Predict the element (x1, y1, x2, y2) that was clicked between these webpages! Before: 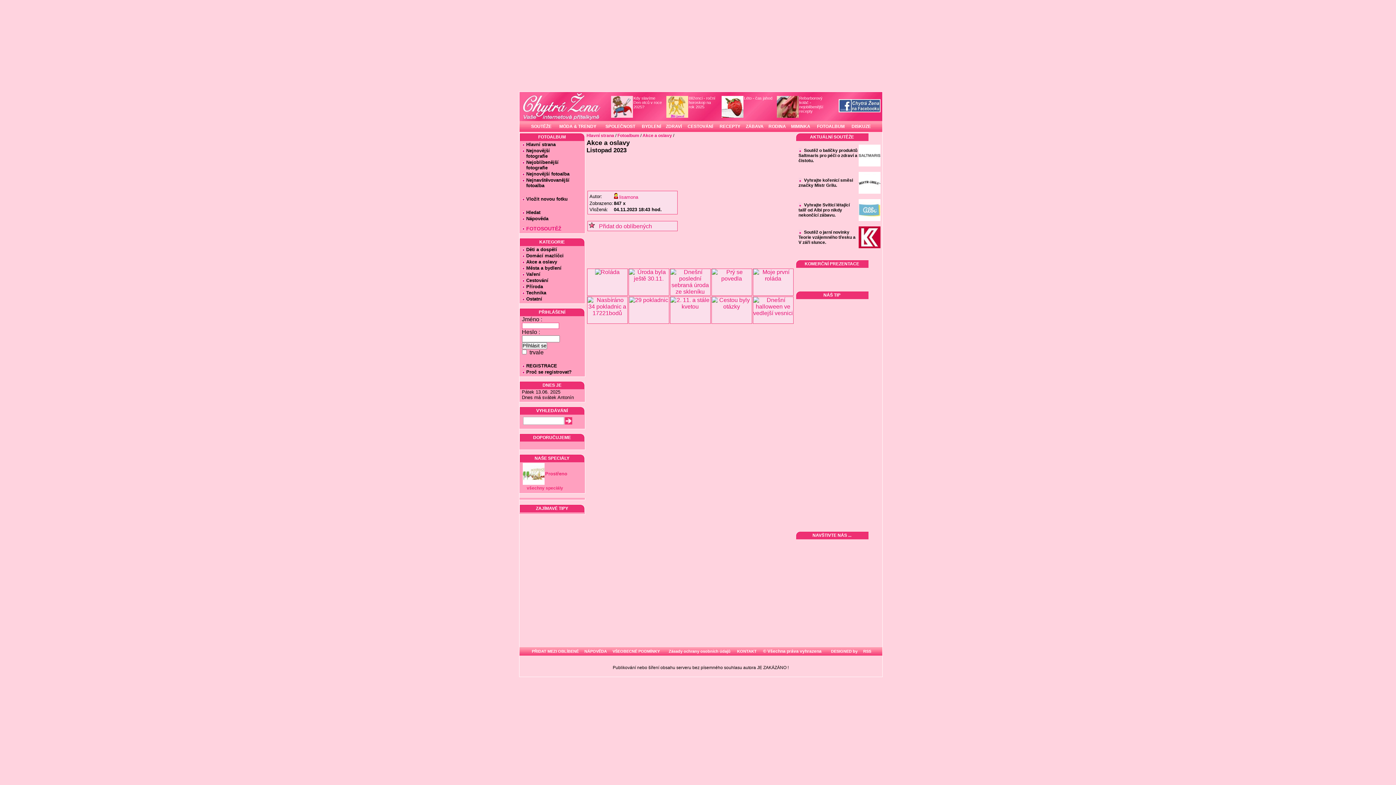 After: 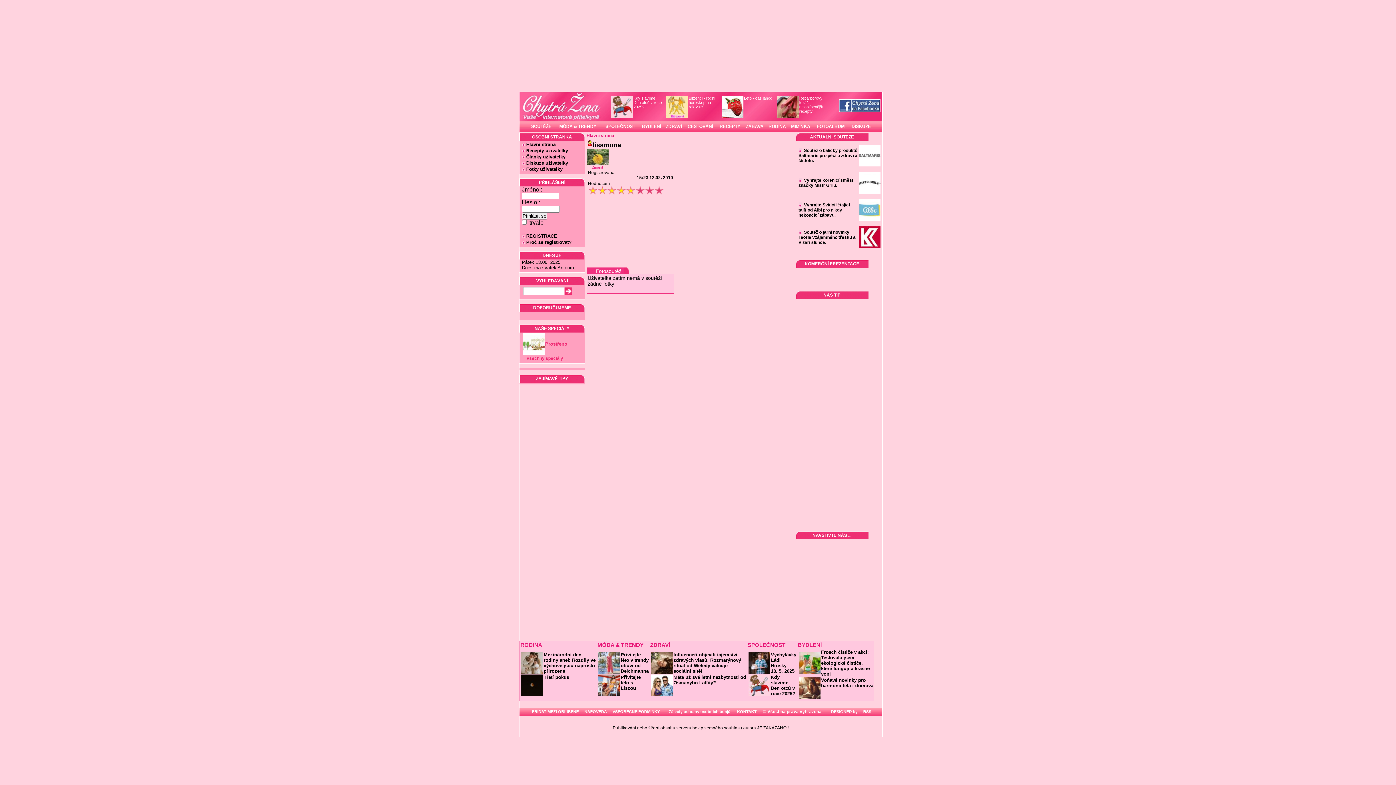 Action: bbox: (614, 194, 638, 200) label:  lisamona